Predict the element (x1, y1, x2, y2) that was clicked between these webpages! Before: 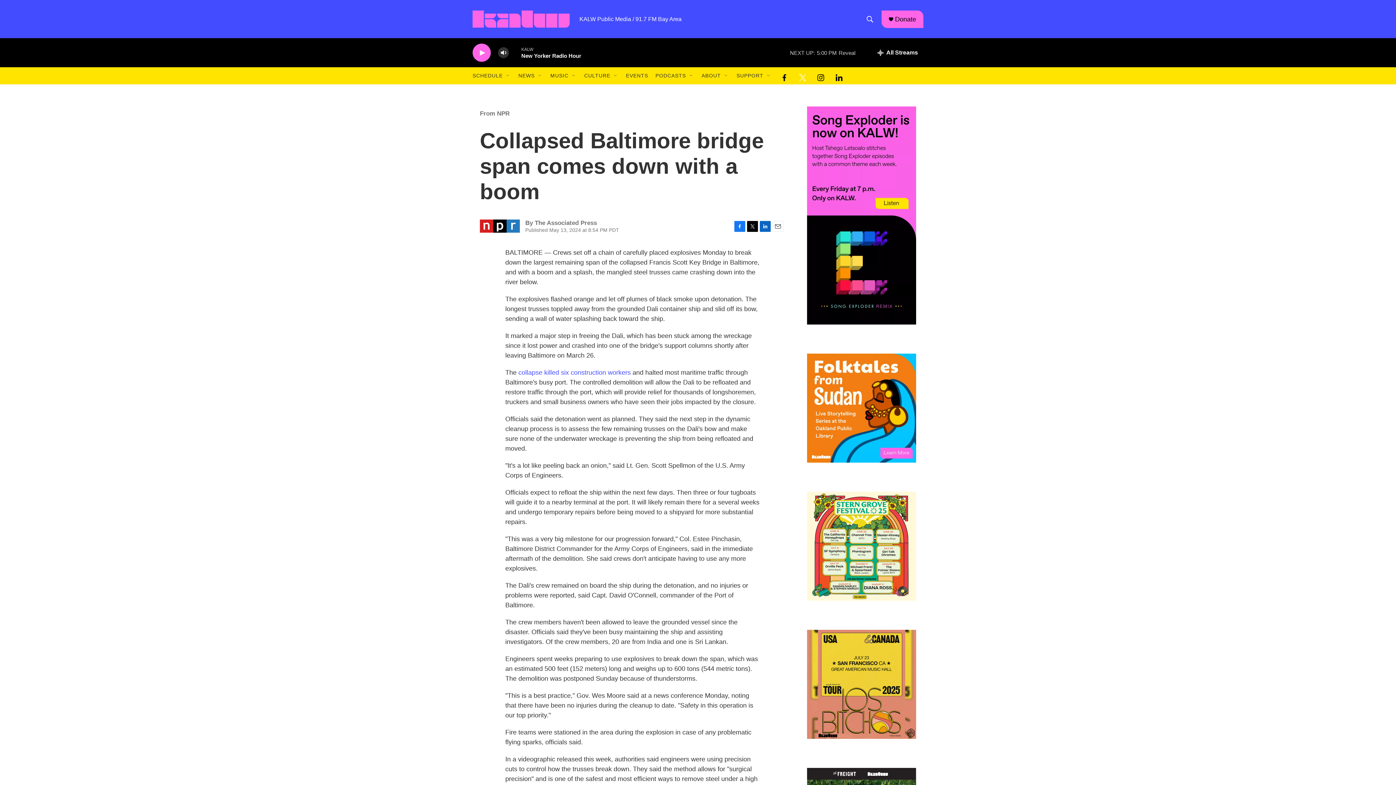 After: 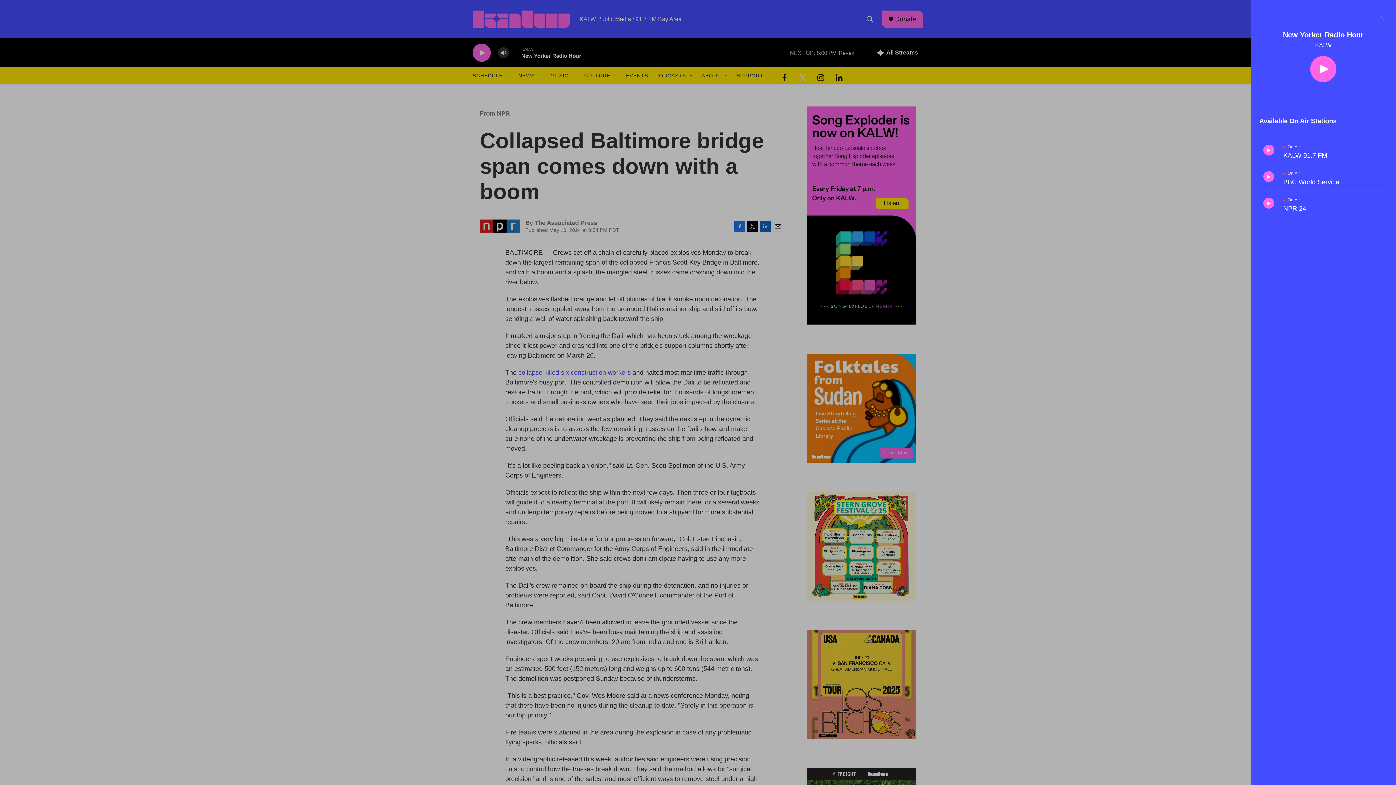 Action: bbox: (872, 38, 923, 67) label: all streams